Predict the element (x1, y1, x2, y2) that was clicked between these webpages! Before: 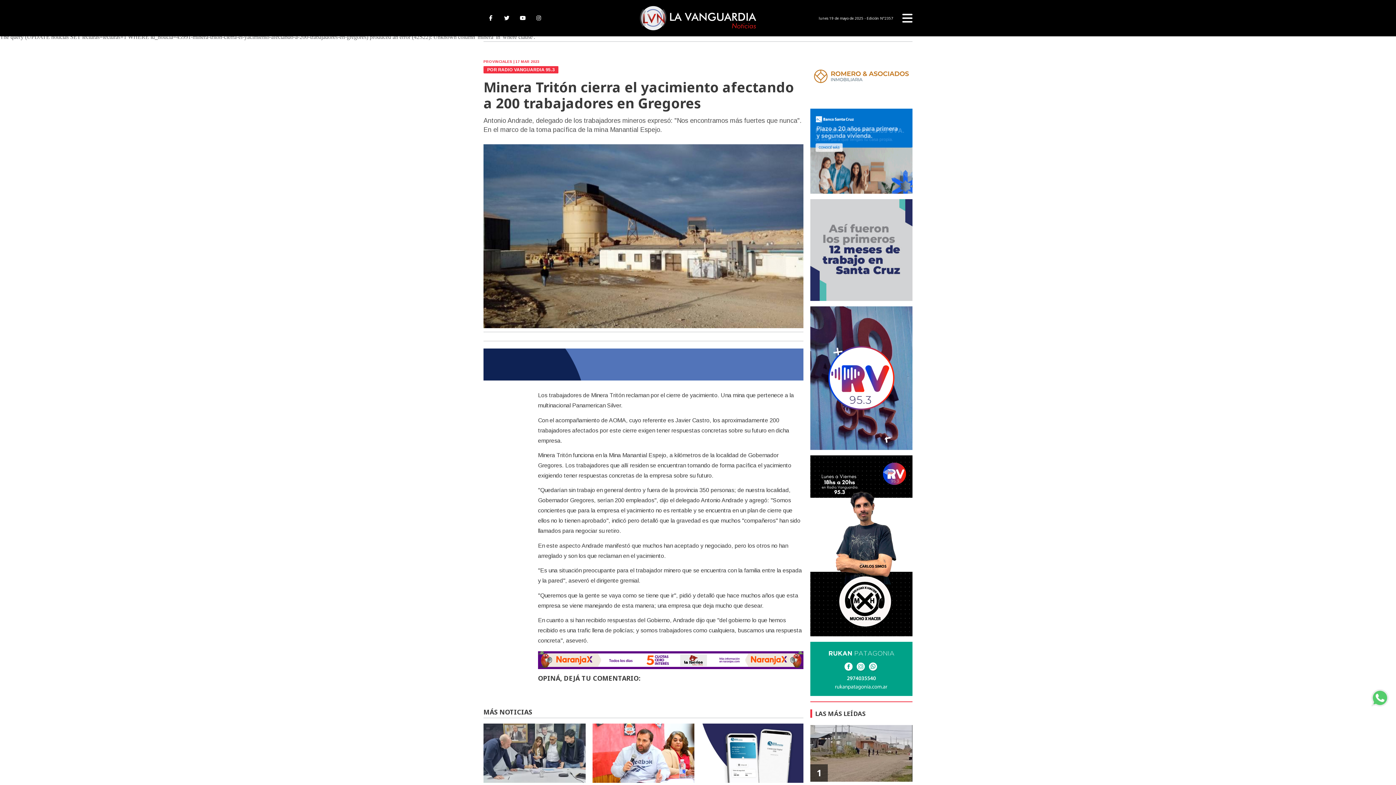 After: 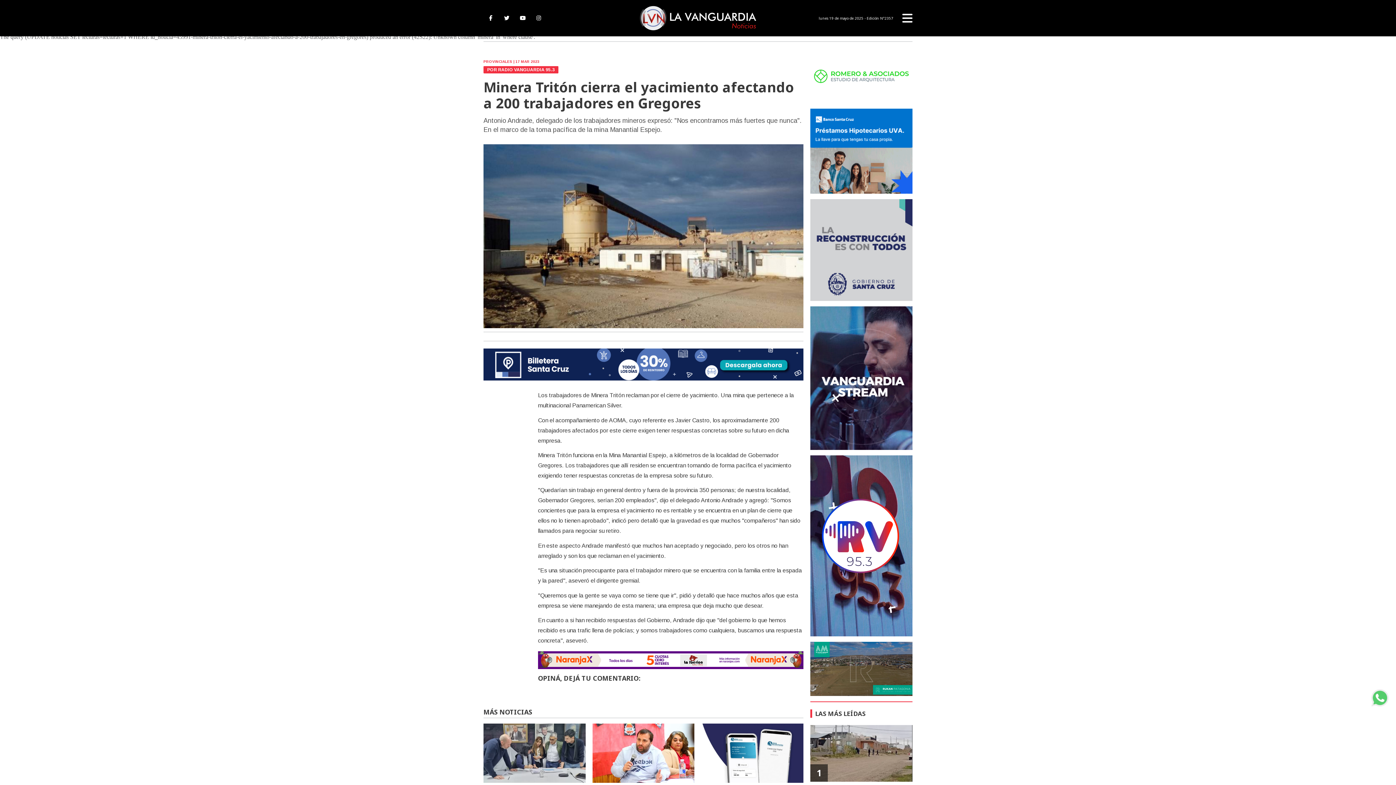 Action: bbox: (531, 12, 546, 23)